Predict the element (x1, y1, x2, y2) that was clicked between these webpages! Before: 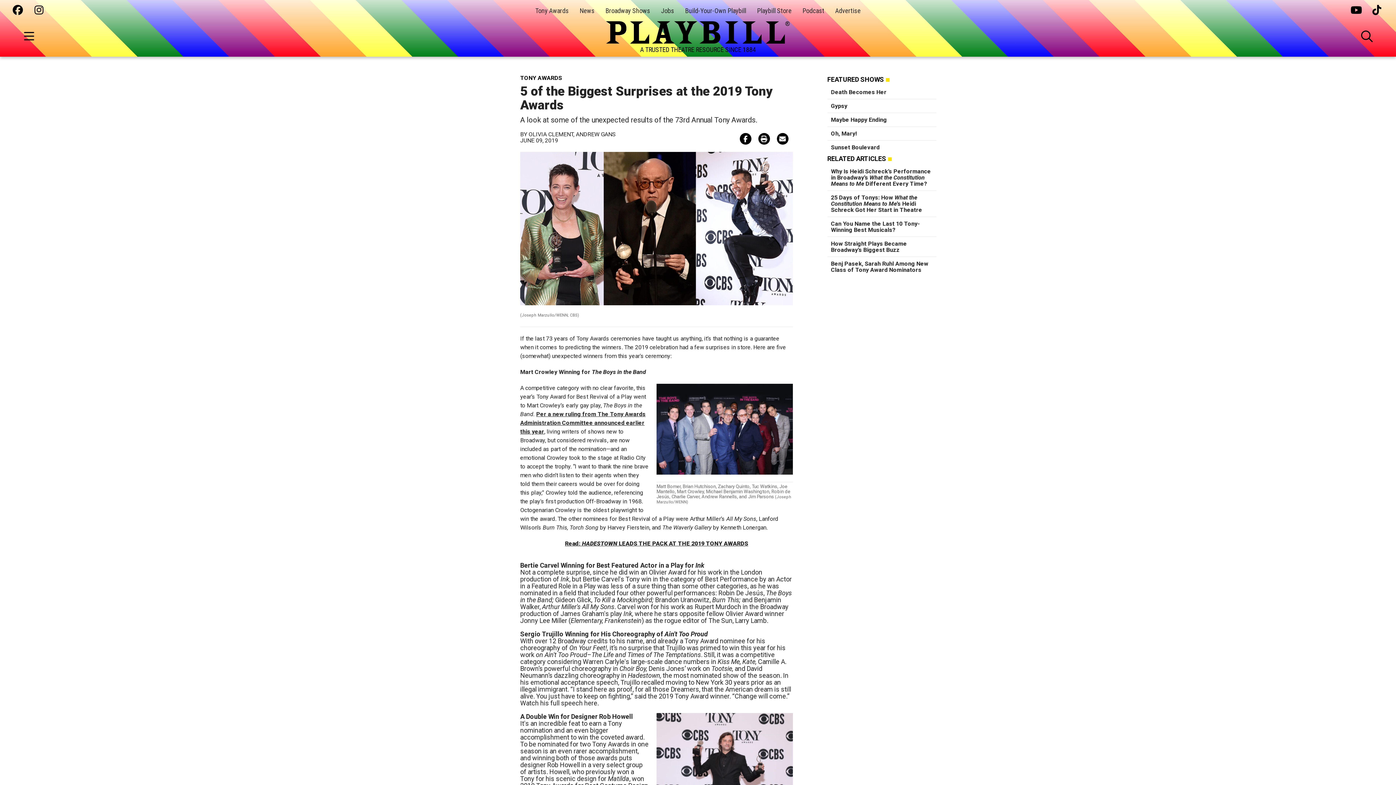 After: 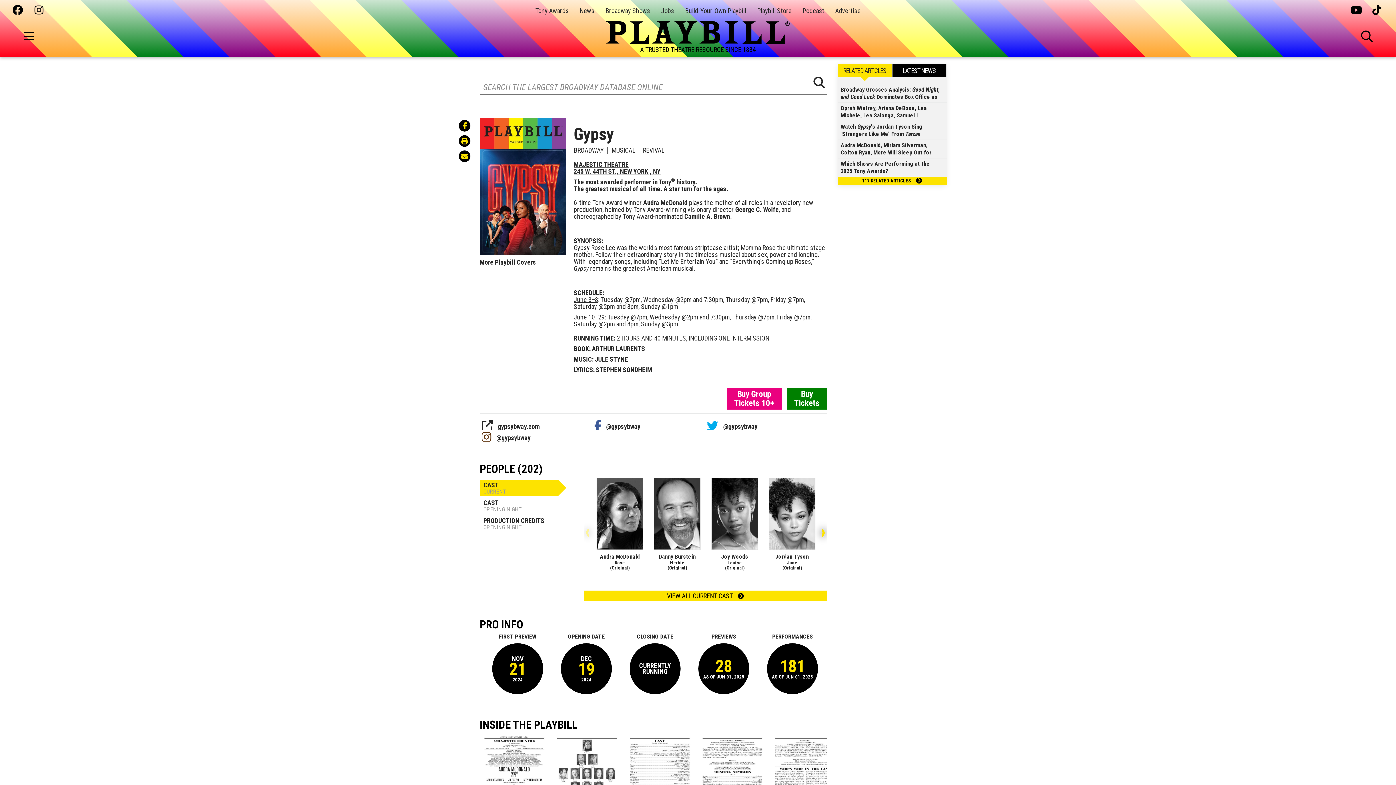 Action: bbox: (831, 102, 847, 109) label: Gypsy